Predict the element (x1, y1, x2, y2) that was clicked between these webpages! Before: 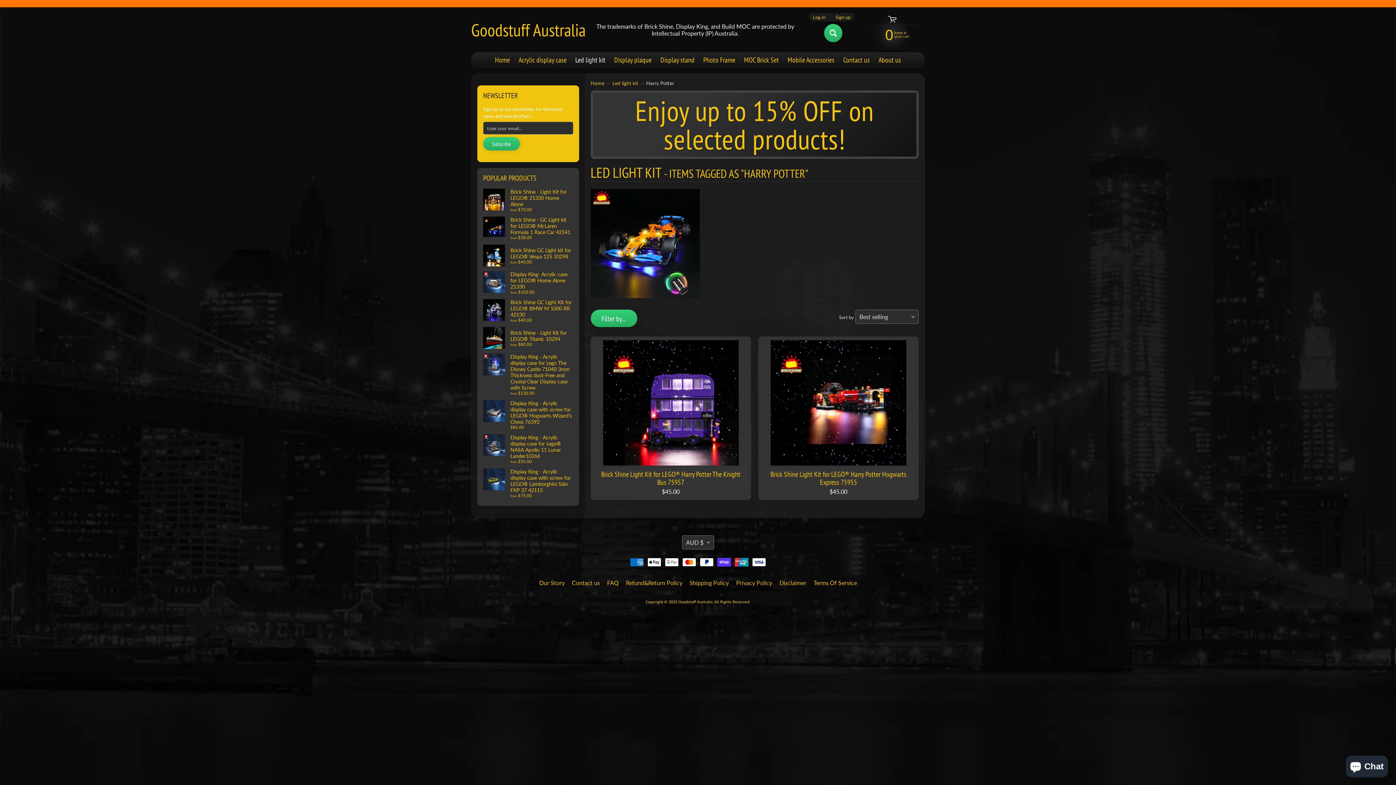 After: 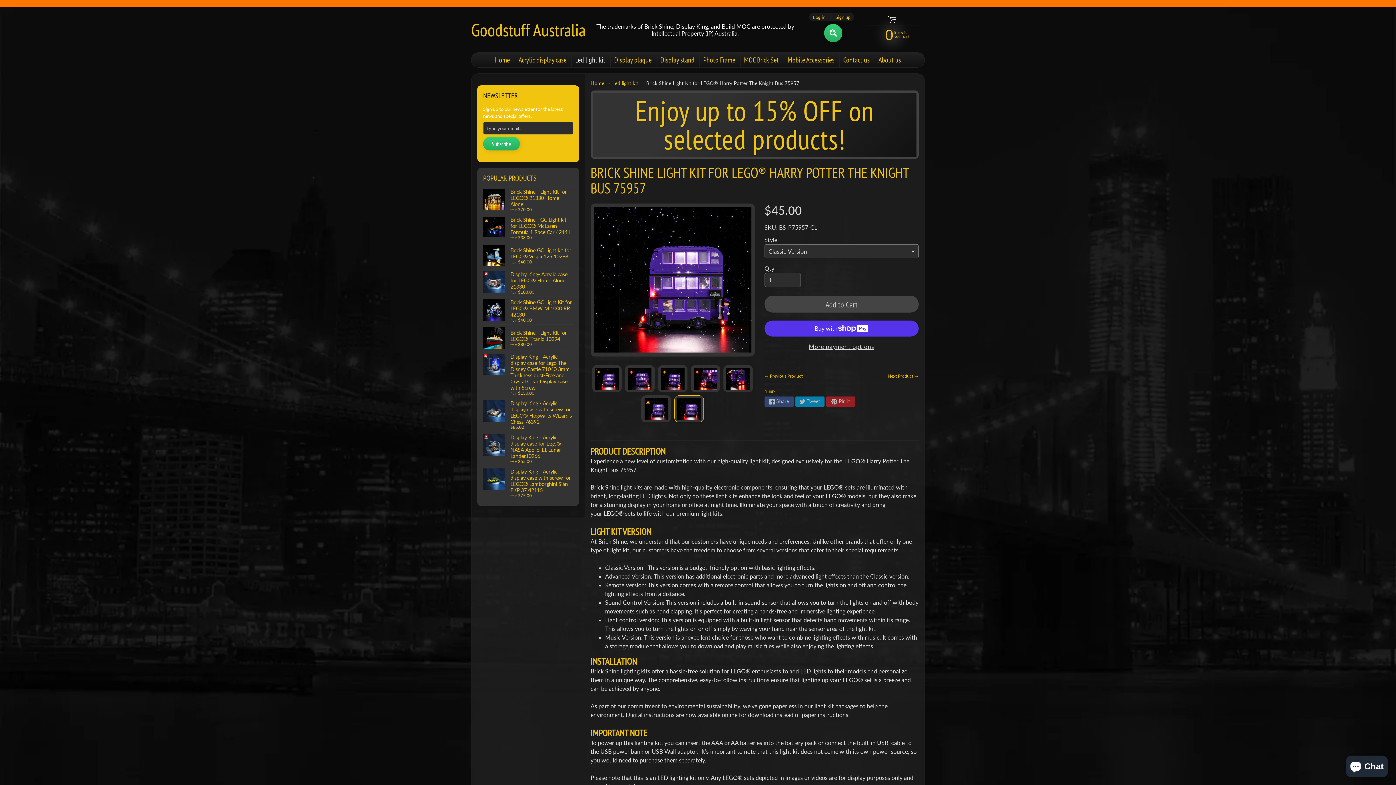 Action: label: Brick Shine Light Kit for LEGO® Harry Potter The Knight Bus 75957
$45.00 bbox: (590, 336, 751, 500)